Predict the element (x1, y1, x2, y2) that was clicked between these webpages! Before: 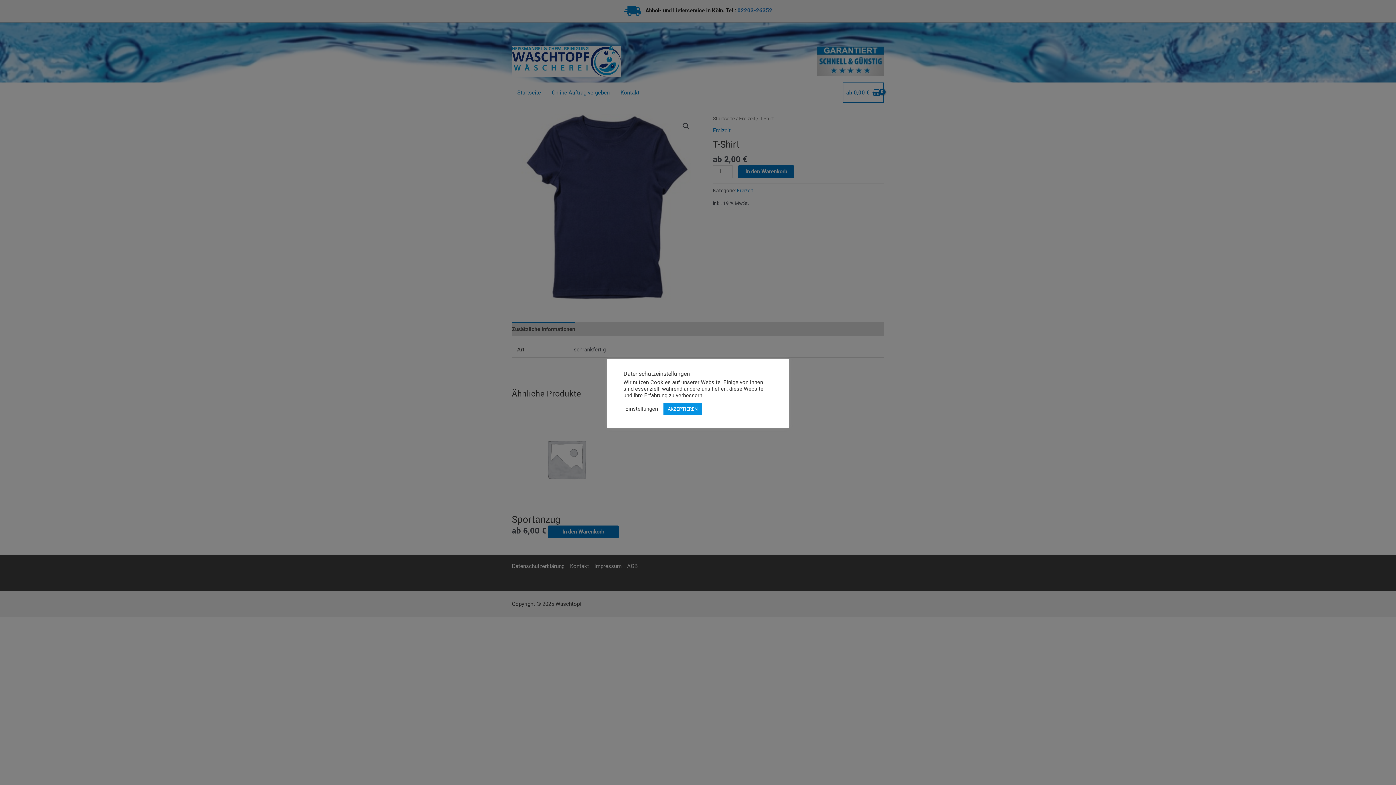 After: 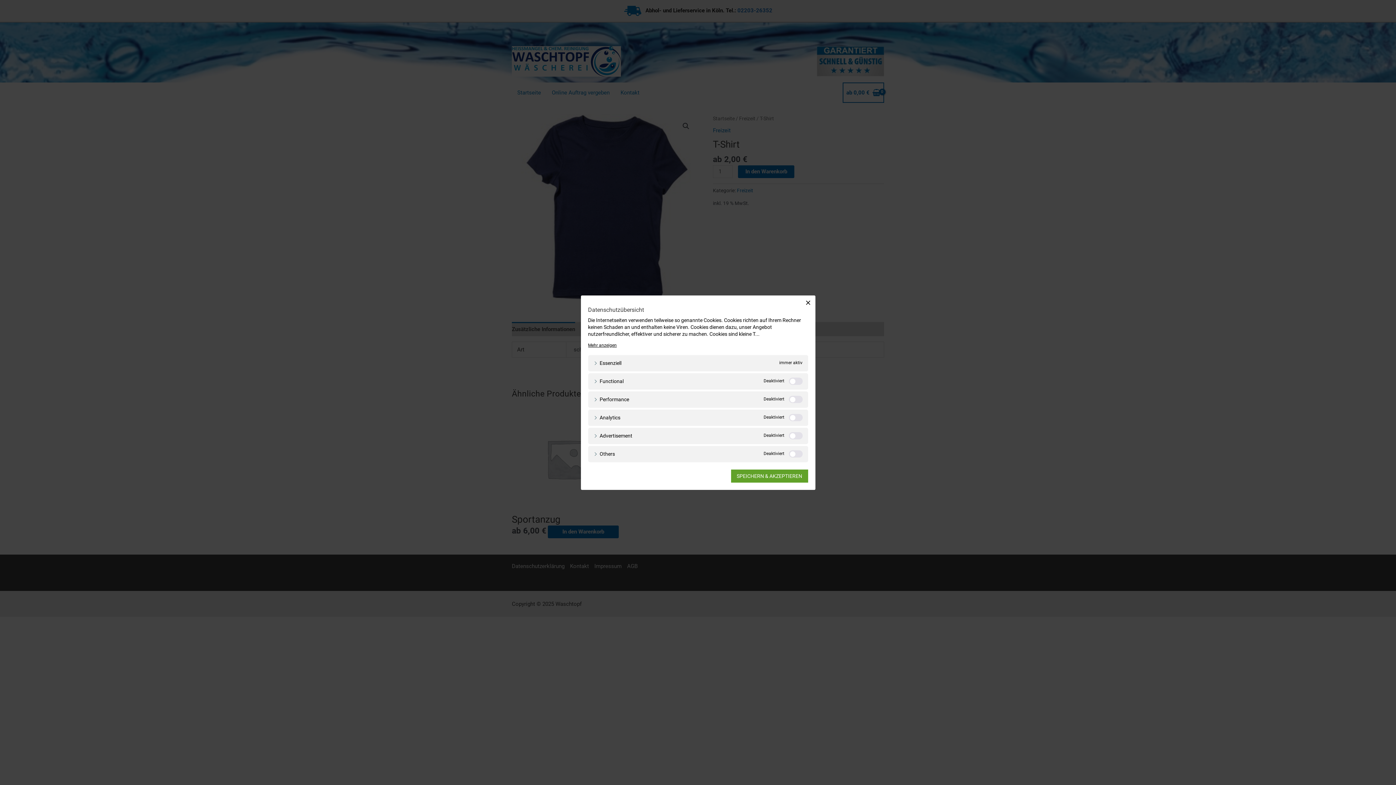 Action: label: Einstellungen bbox: (625, 405, 658, 412)